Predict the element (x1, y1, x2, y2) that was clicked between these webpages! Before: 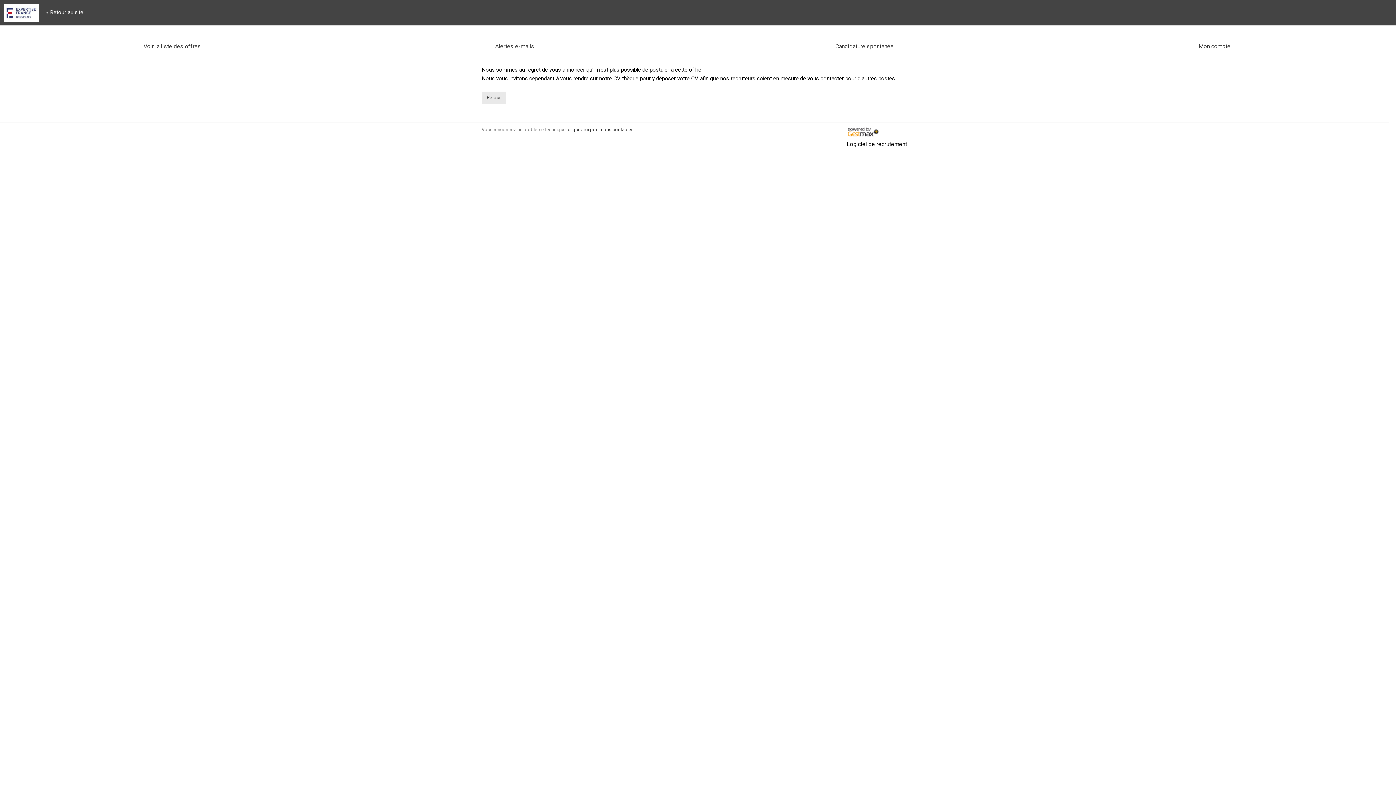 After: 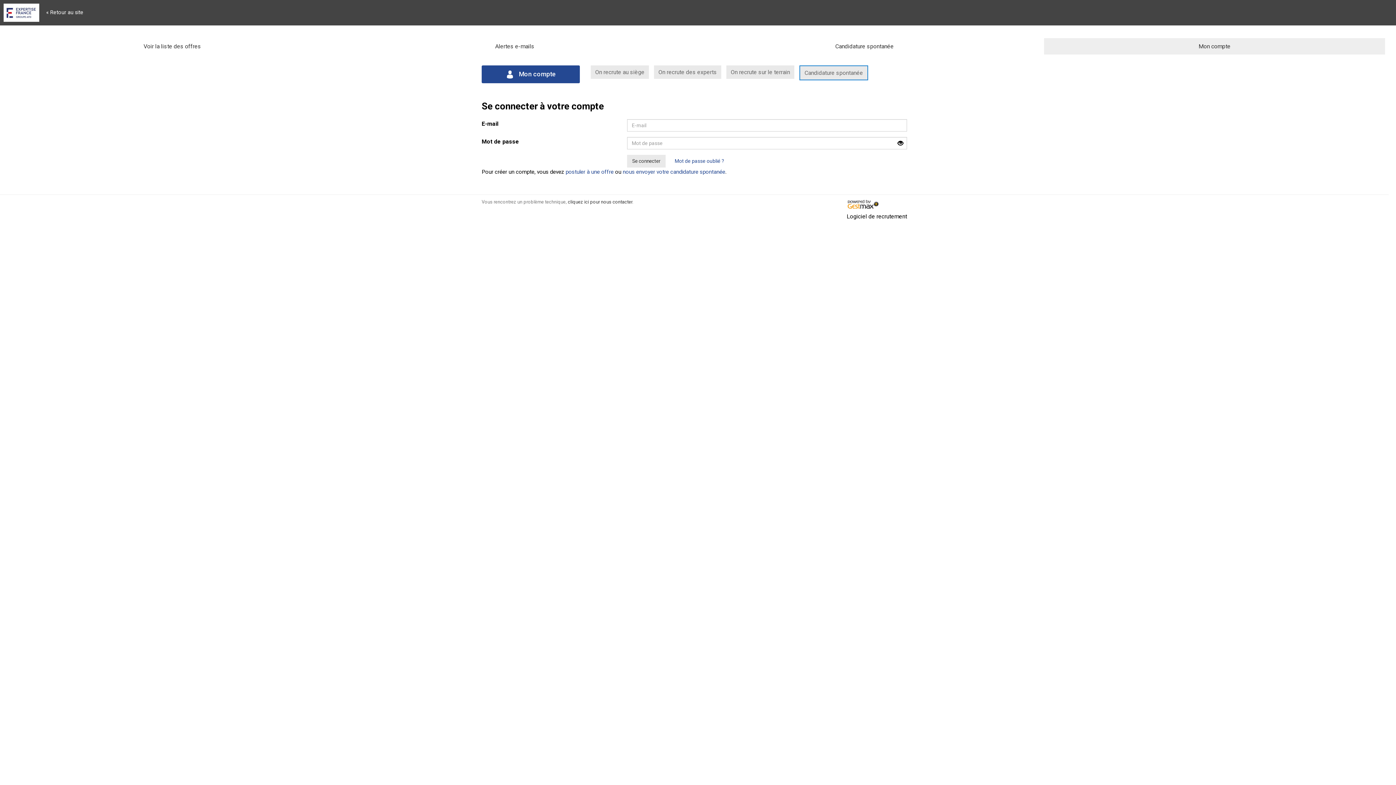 Action: label: Mon compte bbox: (1044, 38, 1385, 54)